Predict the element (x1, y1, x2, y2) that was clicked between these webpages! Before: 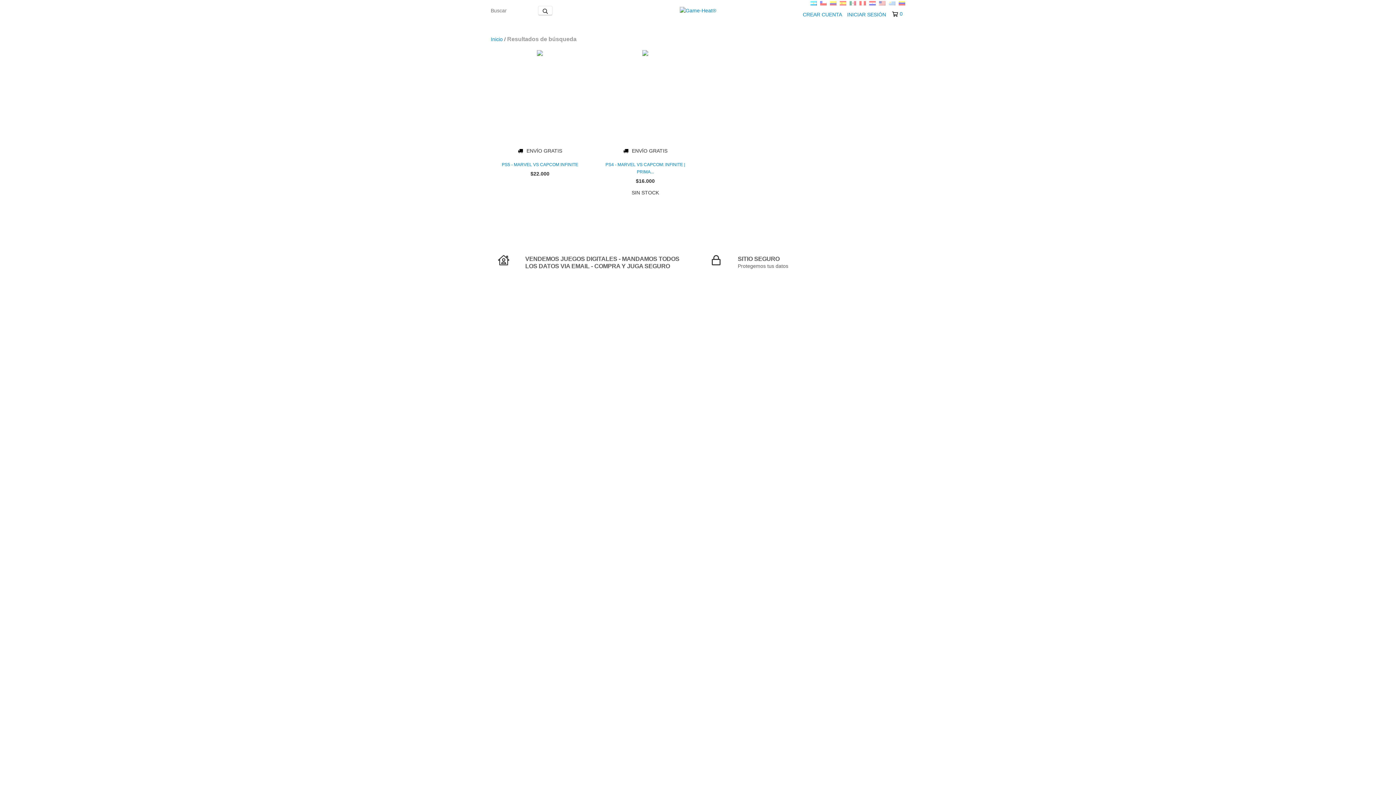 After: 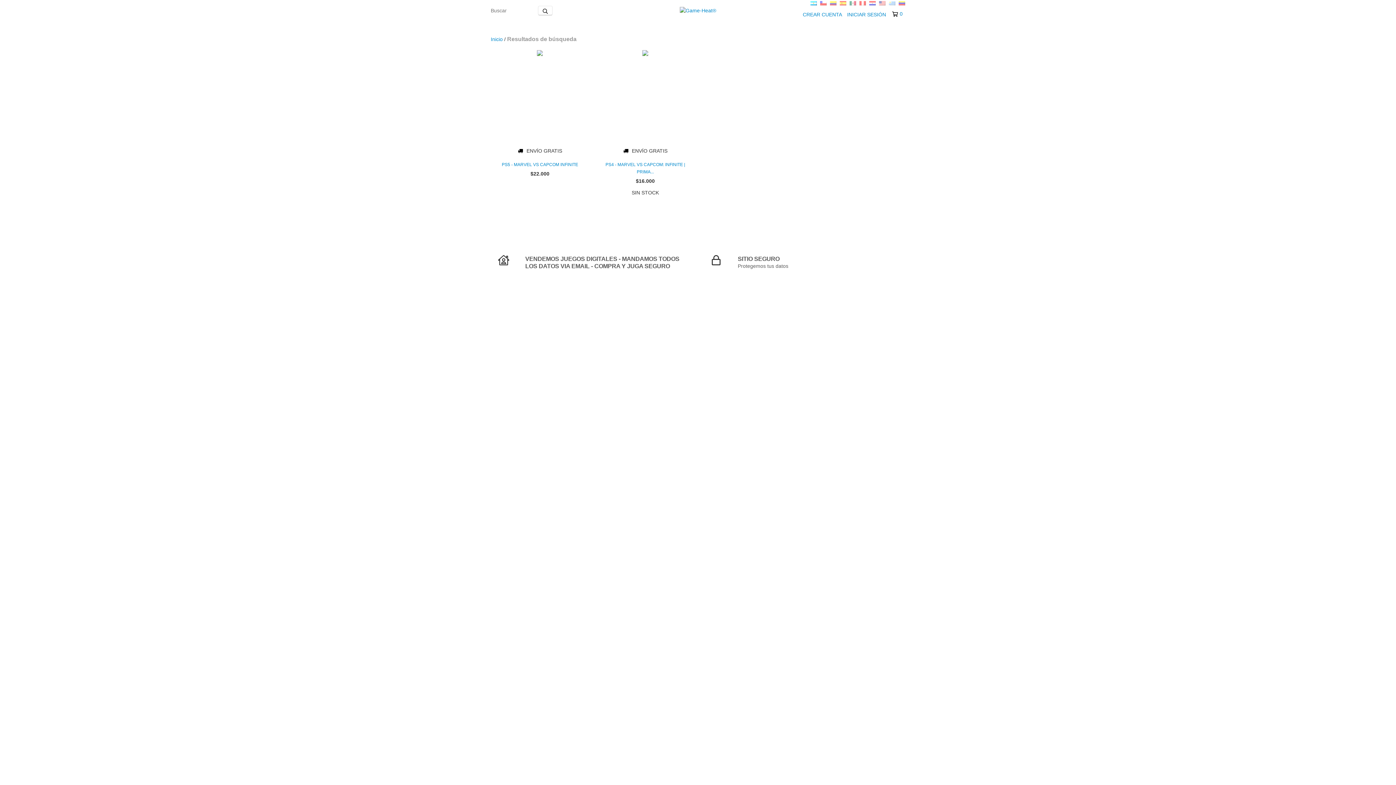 Action: bbox: (810, 0, 818, 6) label:  